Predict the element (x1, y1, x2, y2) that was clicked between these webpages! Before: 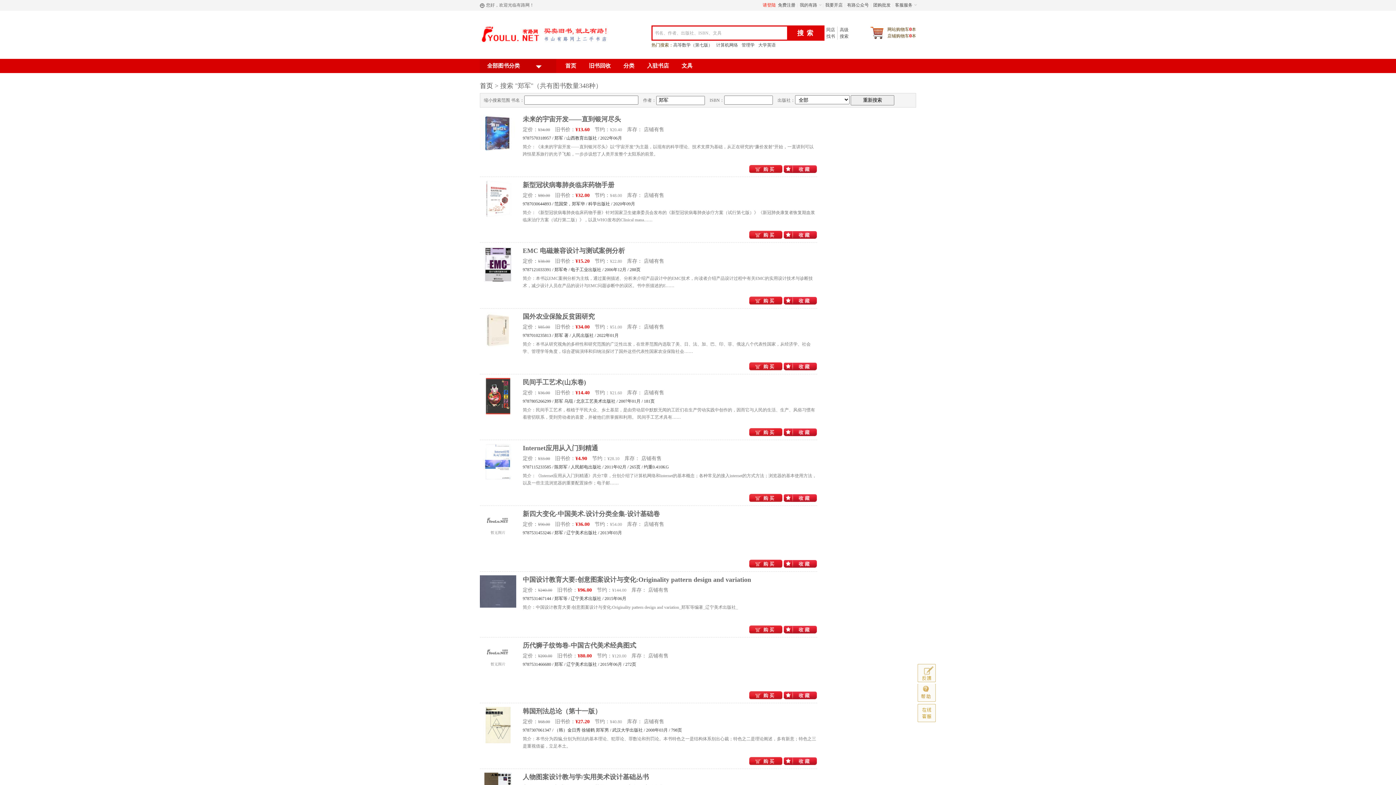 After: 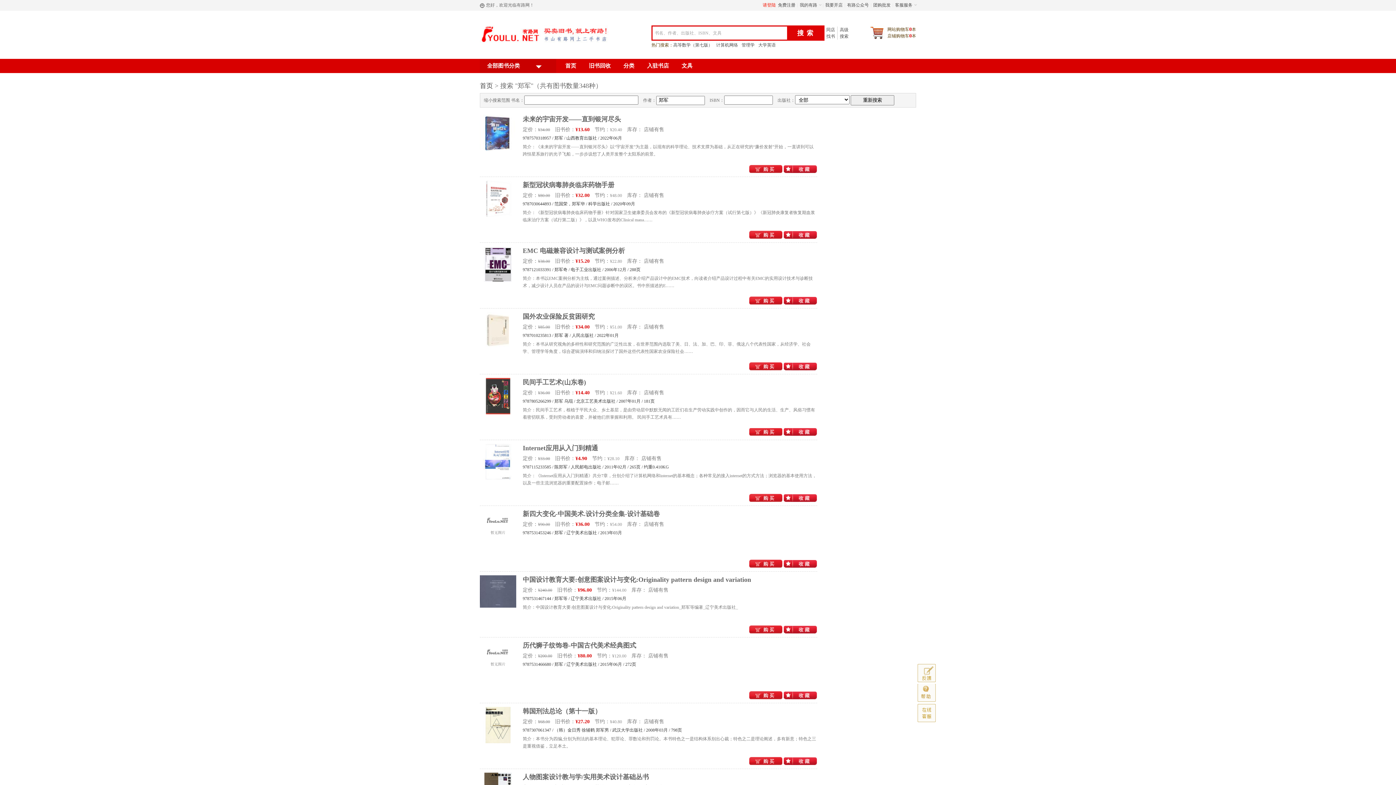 Action: bbox: (749, 432, 782, 437)